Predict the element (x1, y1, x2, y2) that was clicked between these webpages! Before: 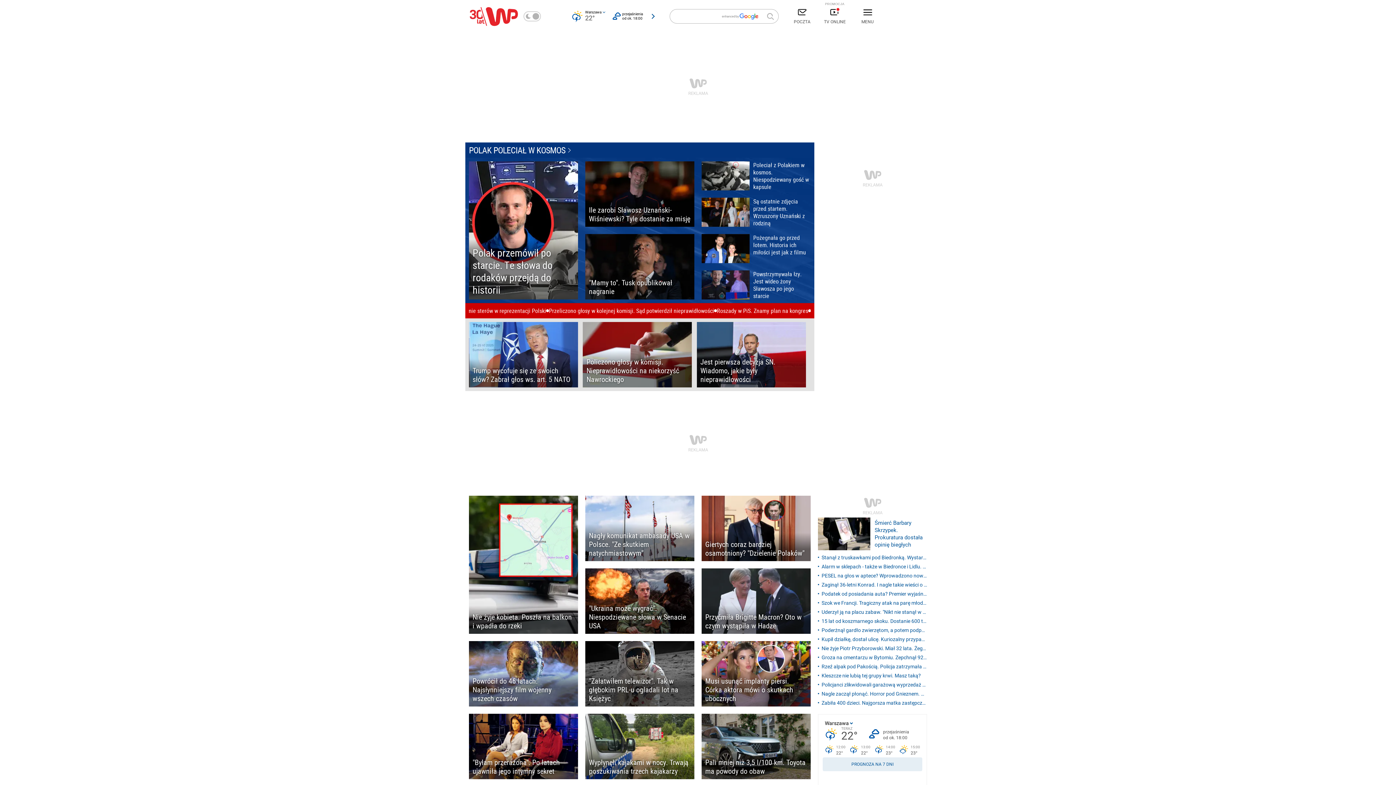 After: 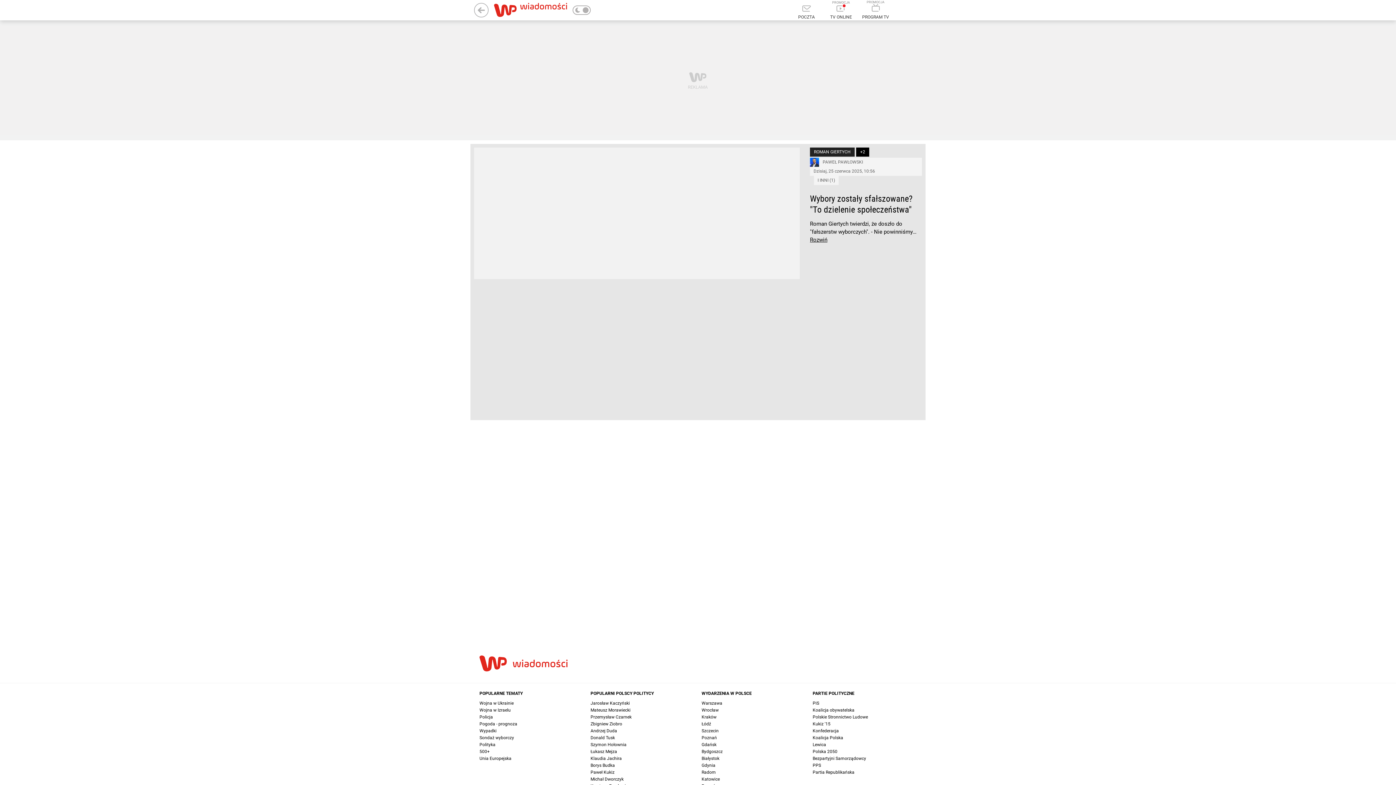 Action: bbox: (701, 496, 810, 561) label: Giertych coraz bardziej osamotniony? "Dzielenie Polaków"